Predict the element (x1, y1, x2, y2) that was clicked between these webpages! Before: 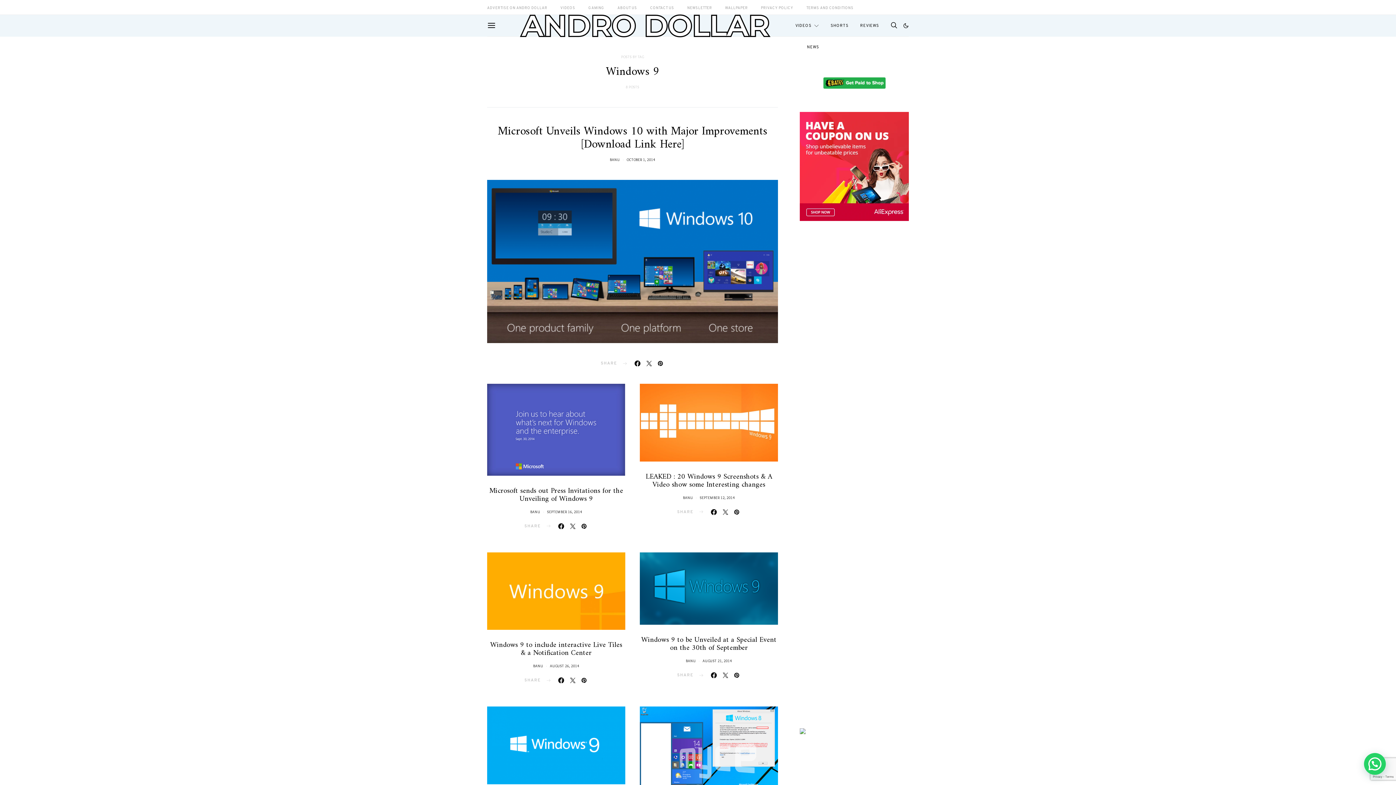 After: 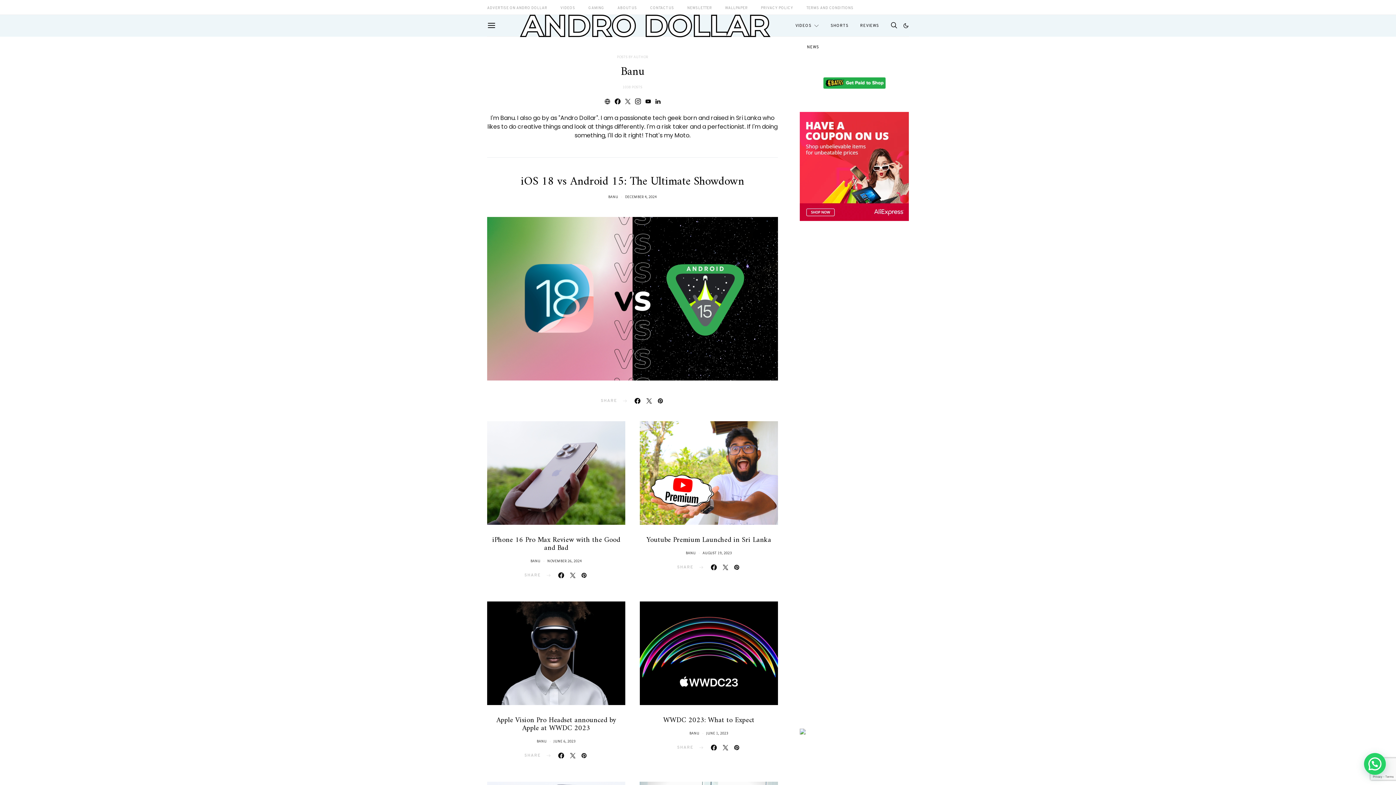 Action: bbox: (683, 495, 693, 500) label: BANU